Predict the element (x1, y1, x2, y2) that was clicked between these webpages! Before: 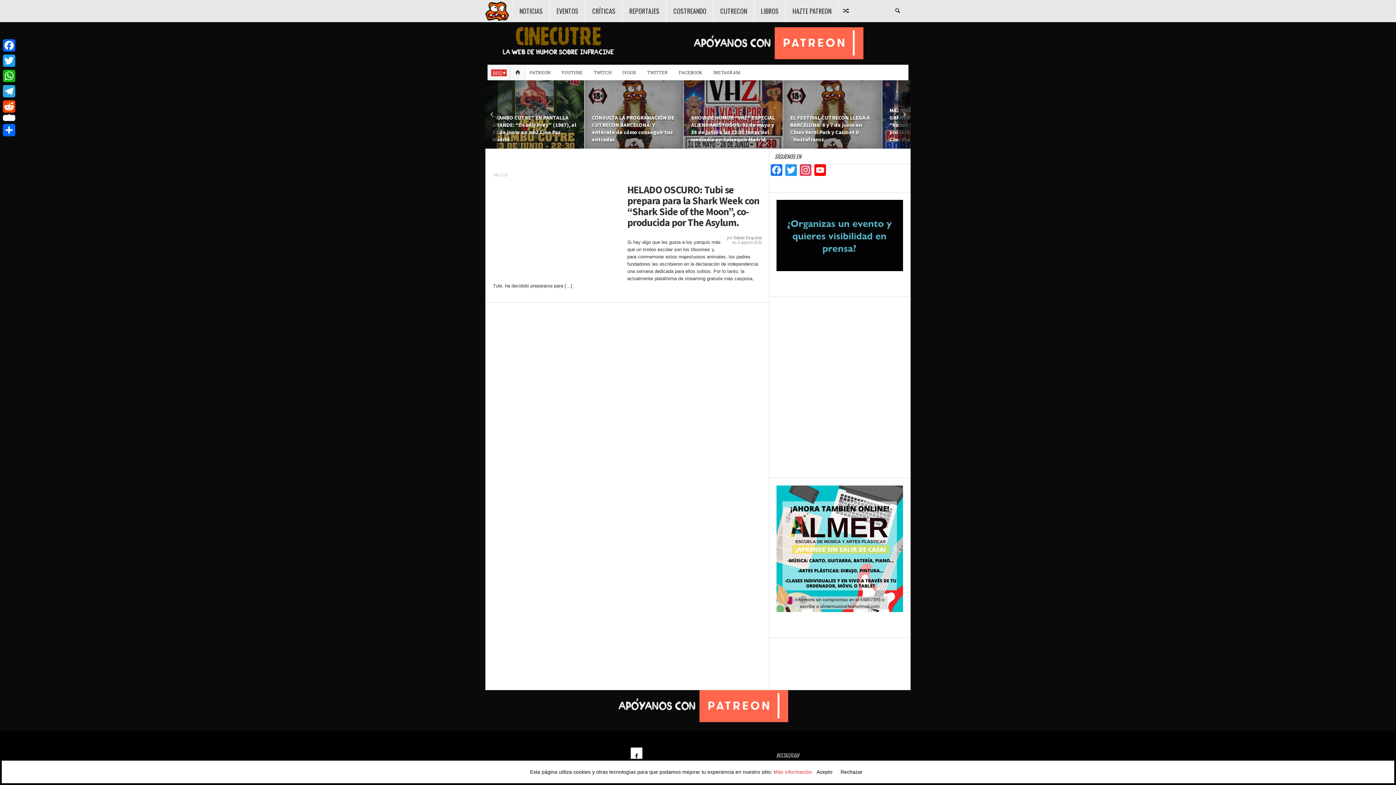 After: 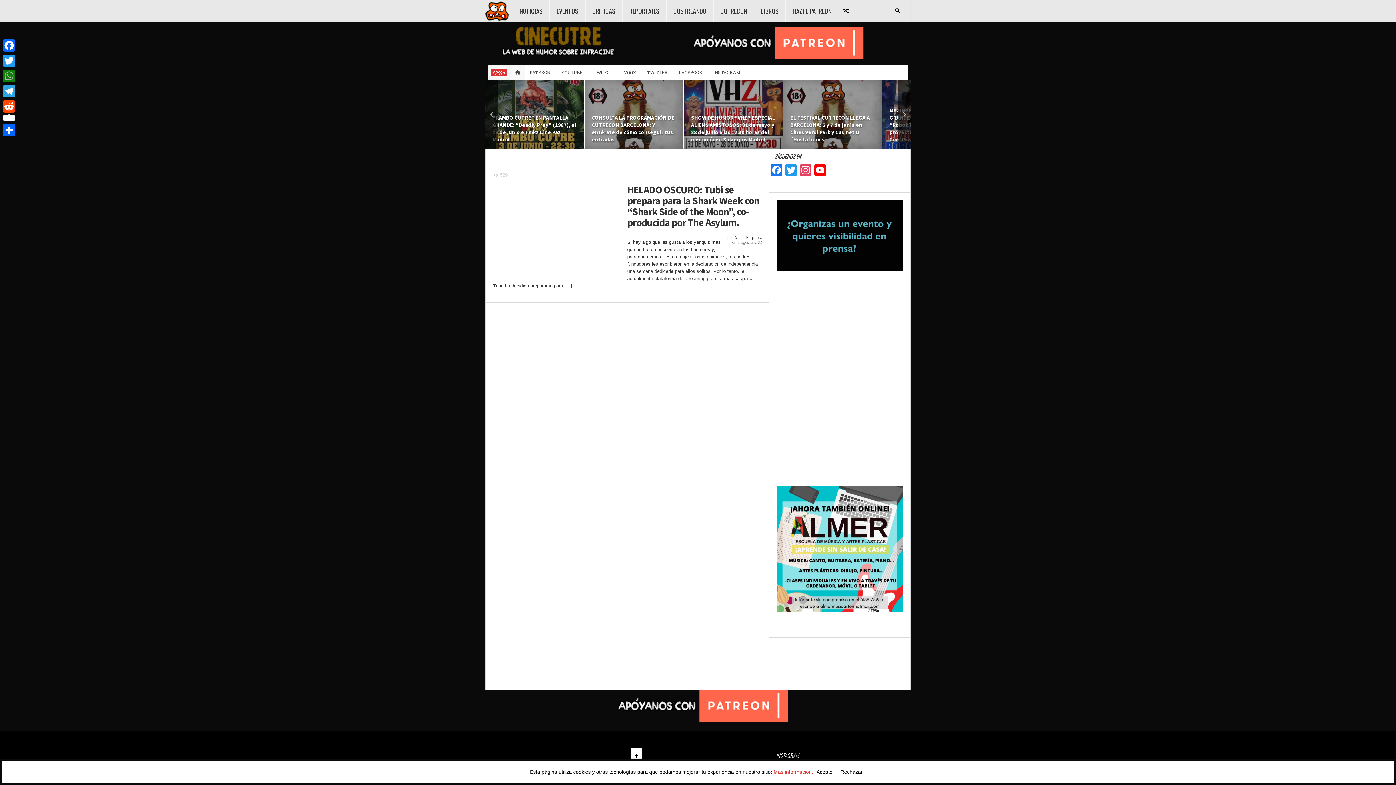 Action: bbox: (1, 68, 16, 83) label: WhatsApp